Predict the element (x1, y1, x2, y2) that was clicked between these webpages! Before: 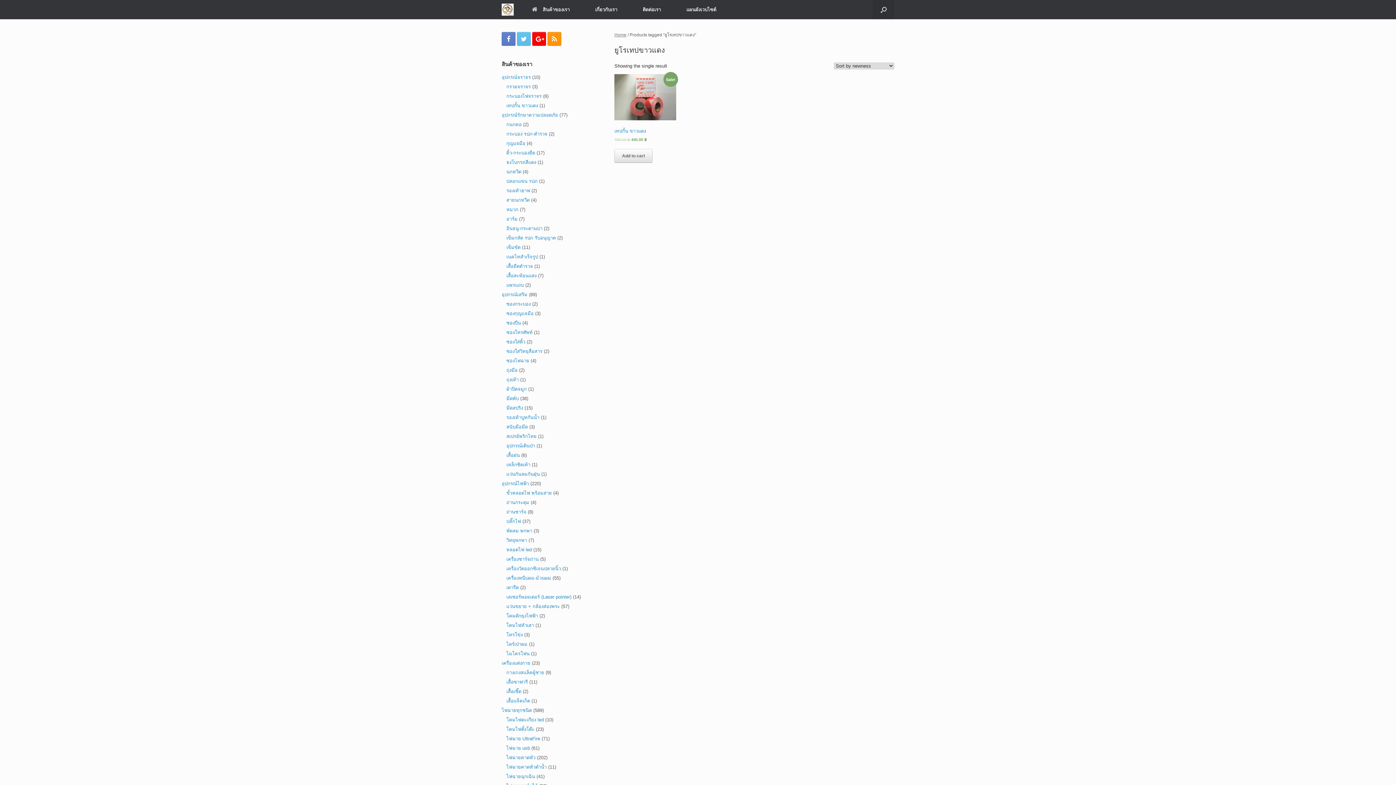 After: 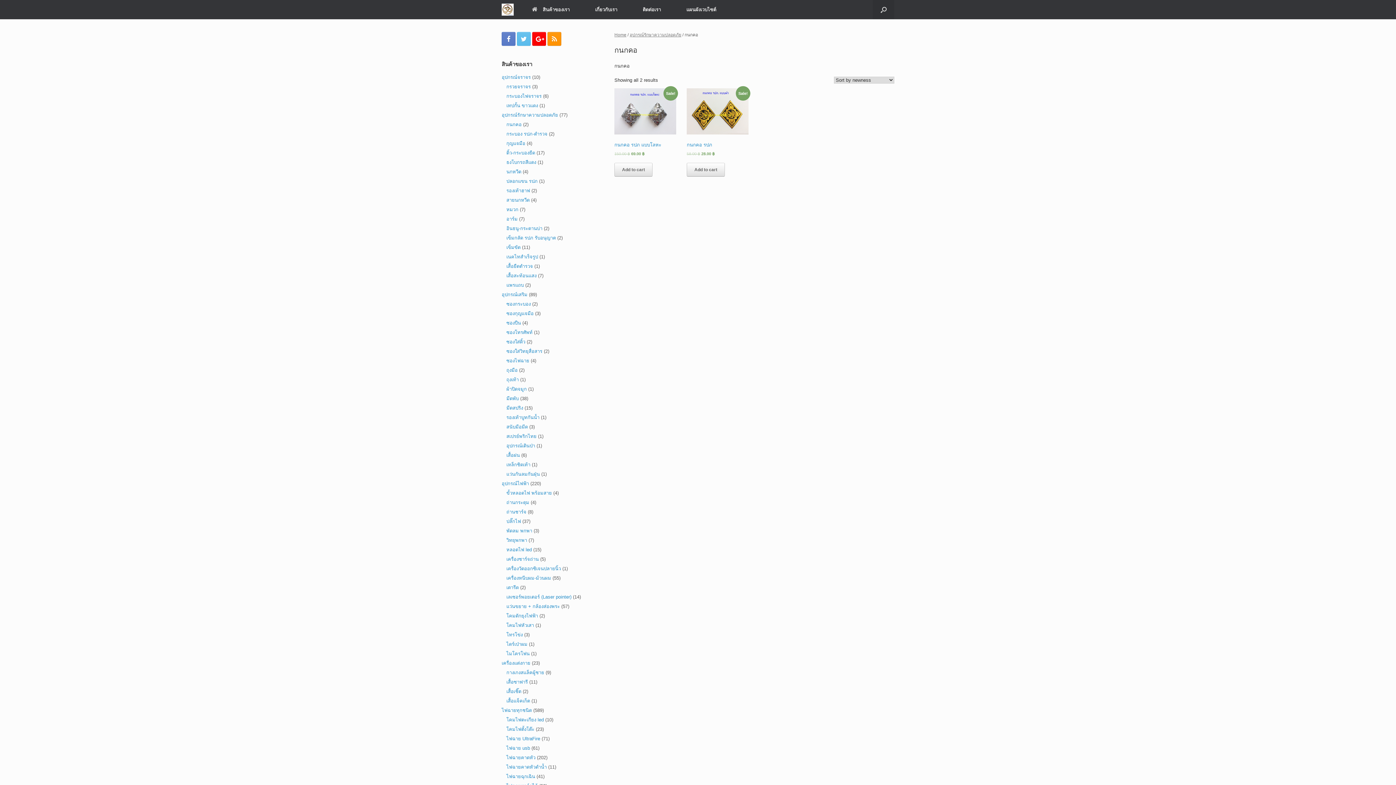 Action: label: กนกคอ bbox: (506, 121, 521, 127)